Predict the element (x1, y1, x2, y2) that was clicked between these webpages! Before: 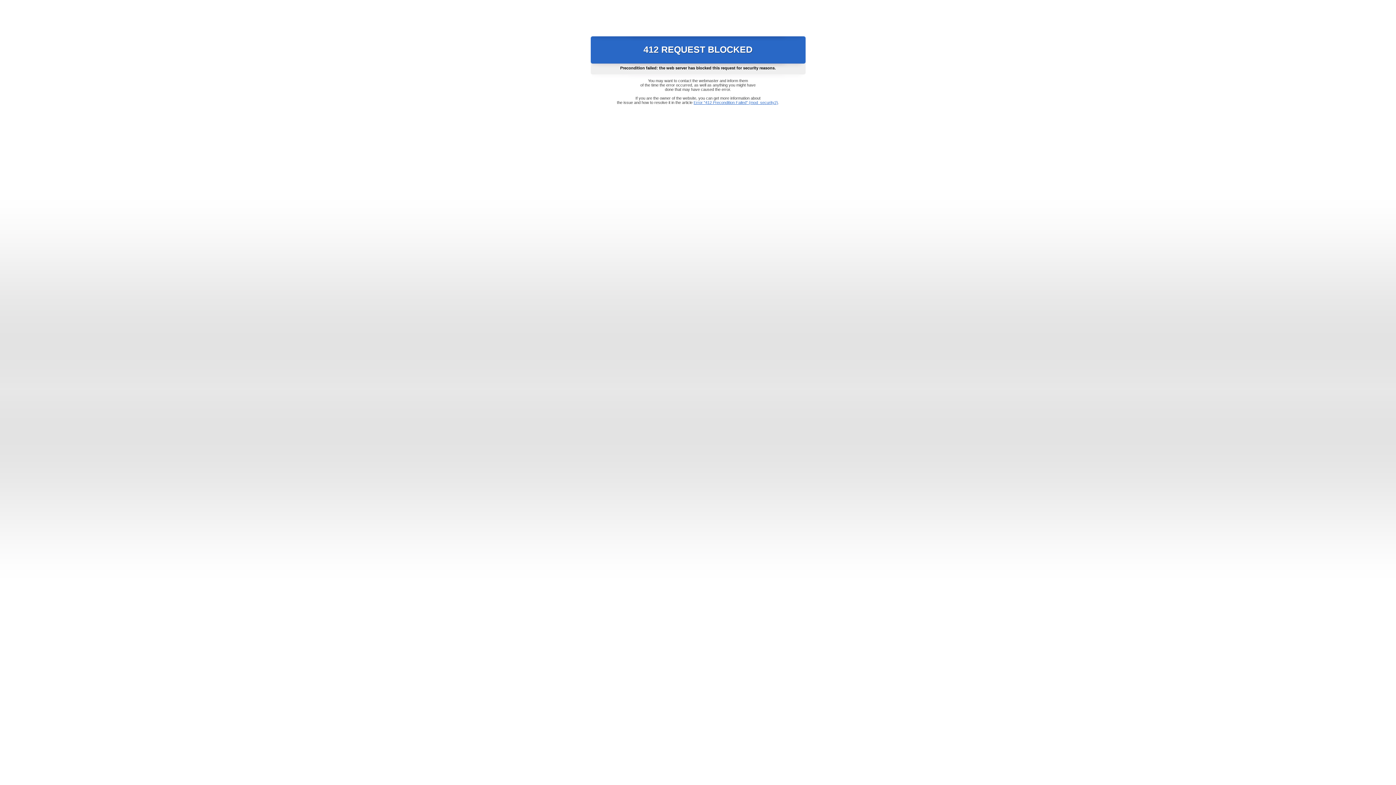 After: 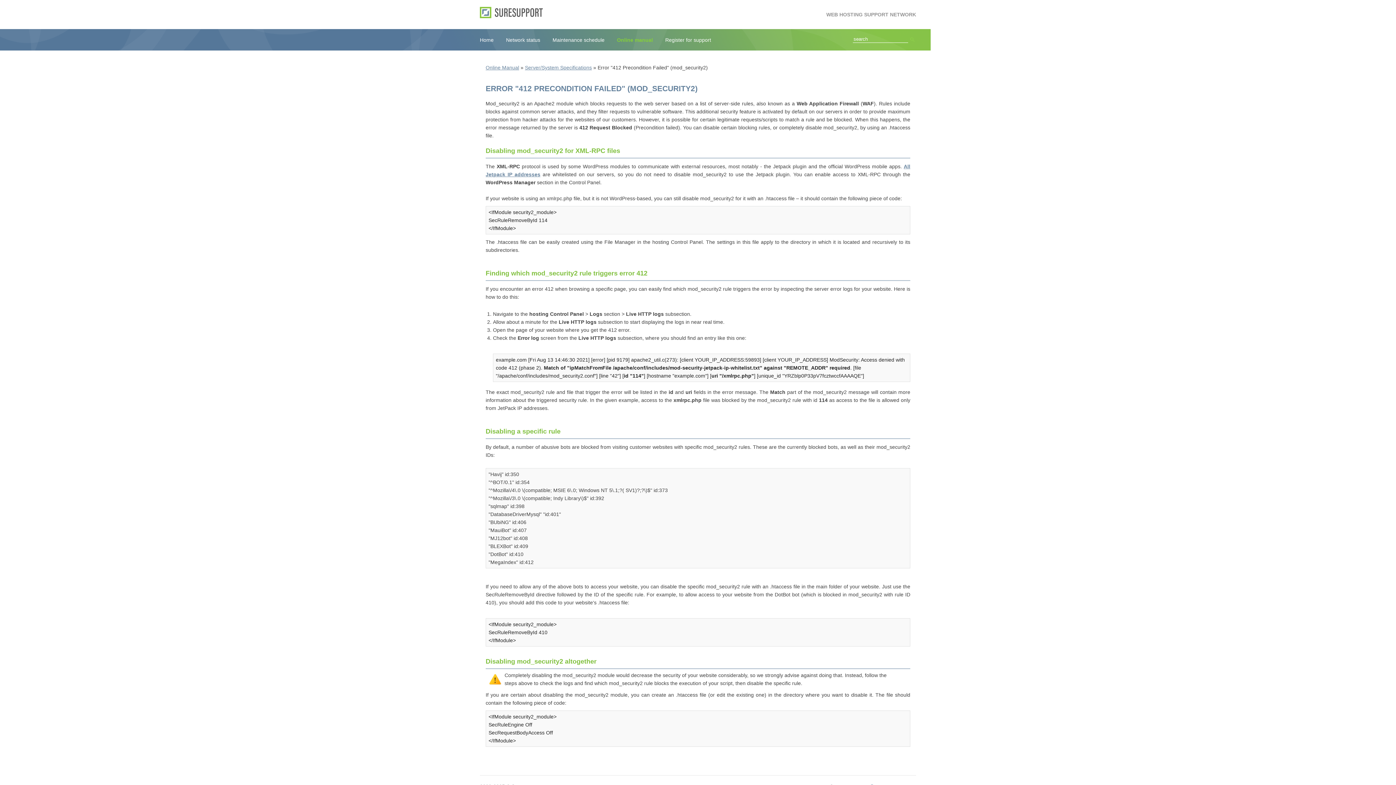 Action: bbox: (693, 100, 778, 104) label: Error "412 Precondition Failed" (mod_security2)